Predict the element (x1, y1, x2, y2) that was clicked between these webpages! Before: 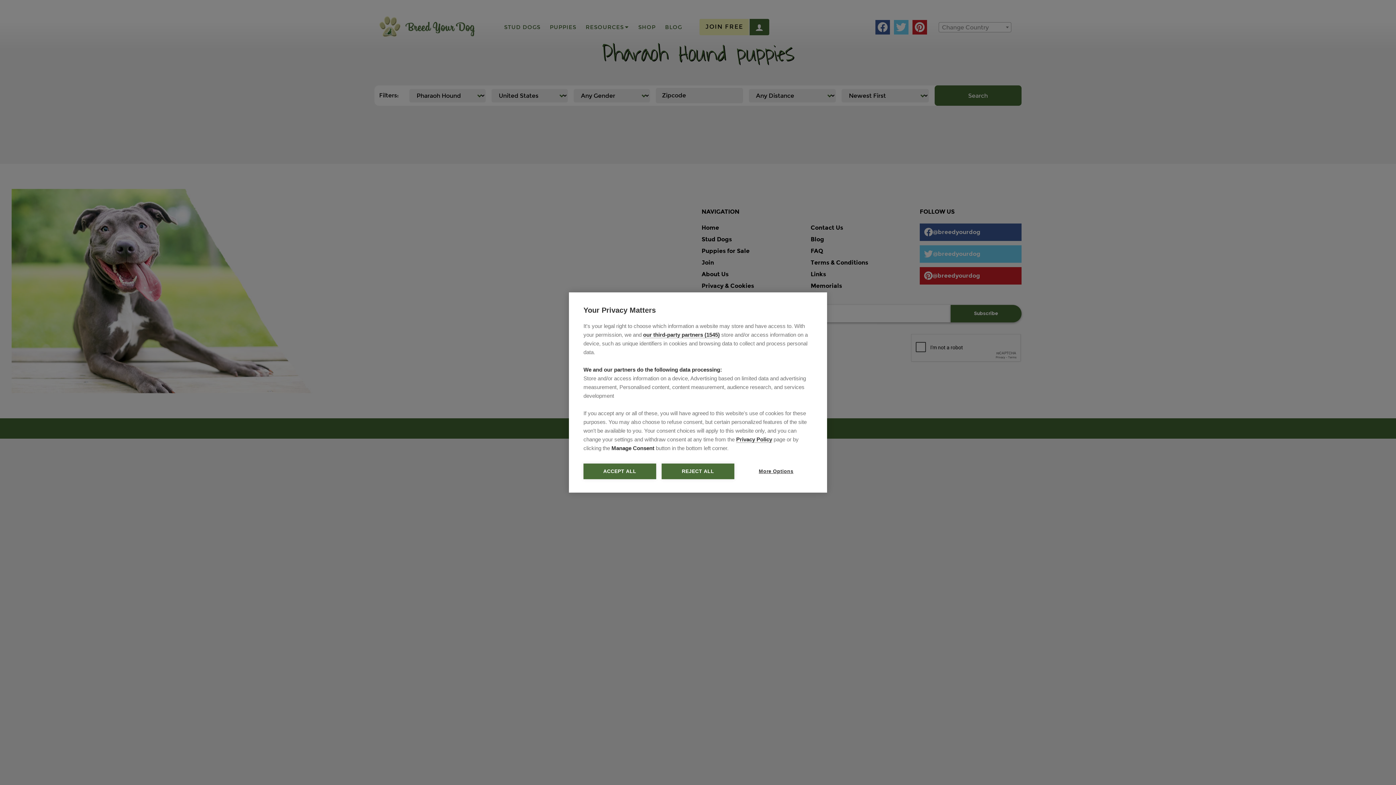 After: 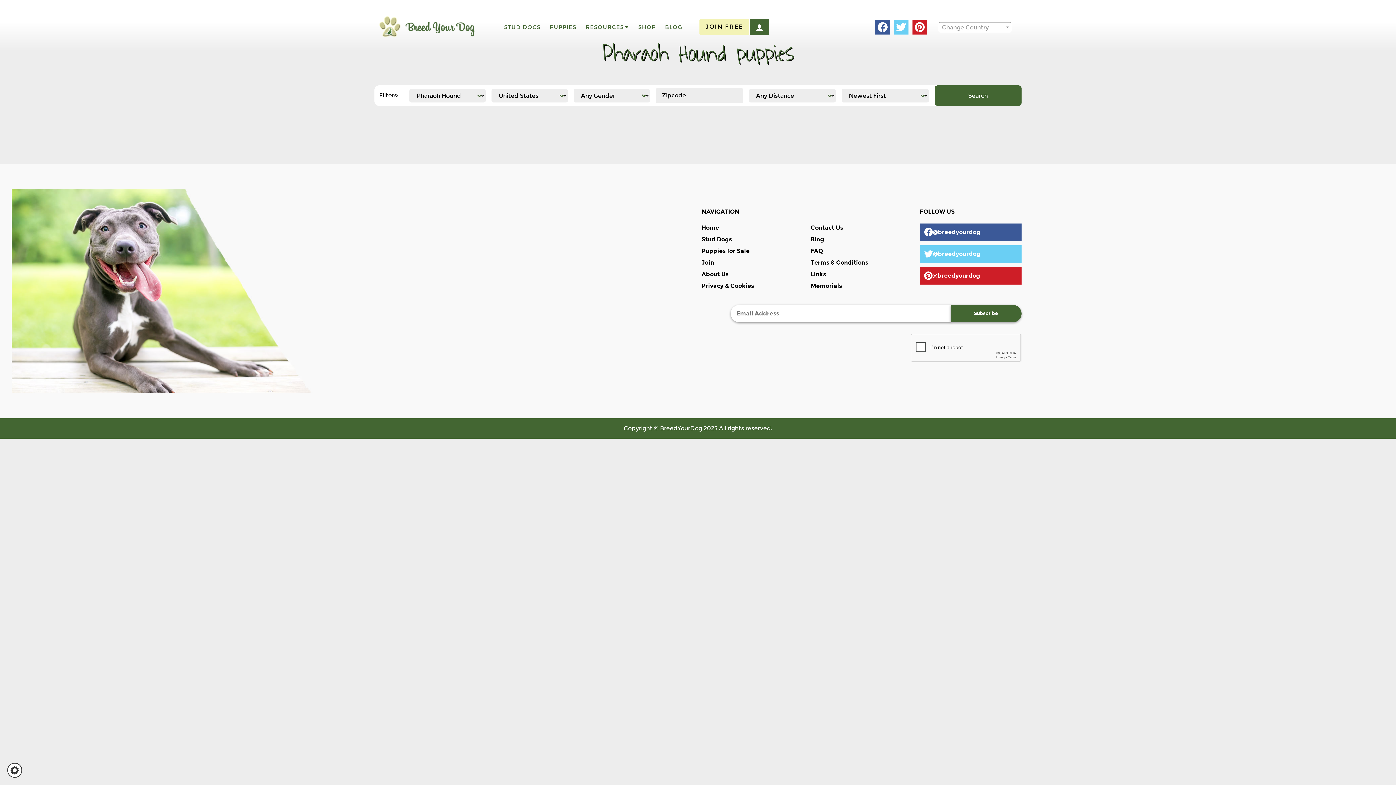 Action: label: REJECT ALL bbox: (661, 463, 734, 479)